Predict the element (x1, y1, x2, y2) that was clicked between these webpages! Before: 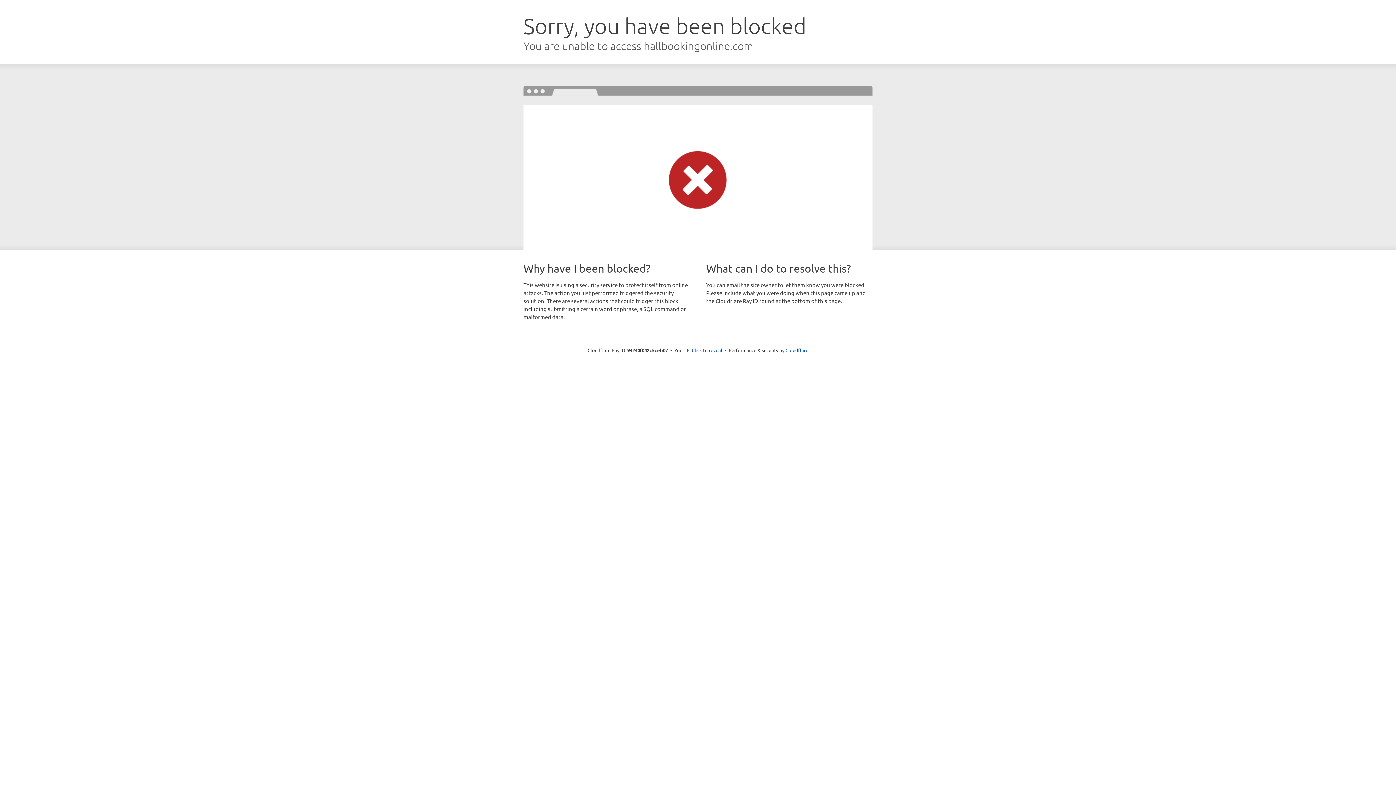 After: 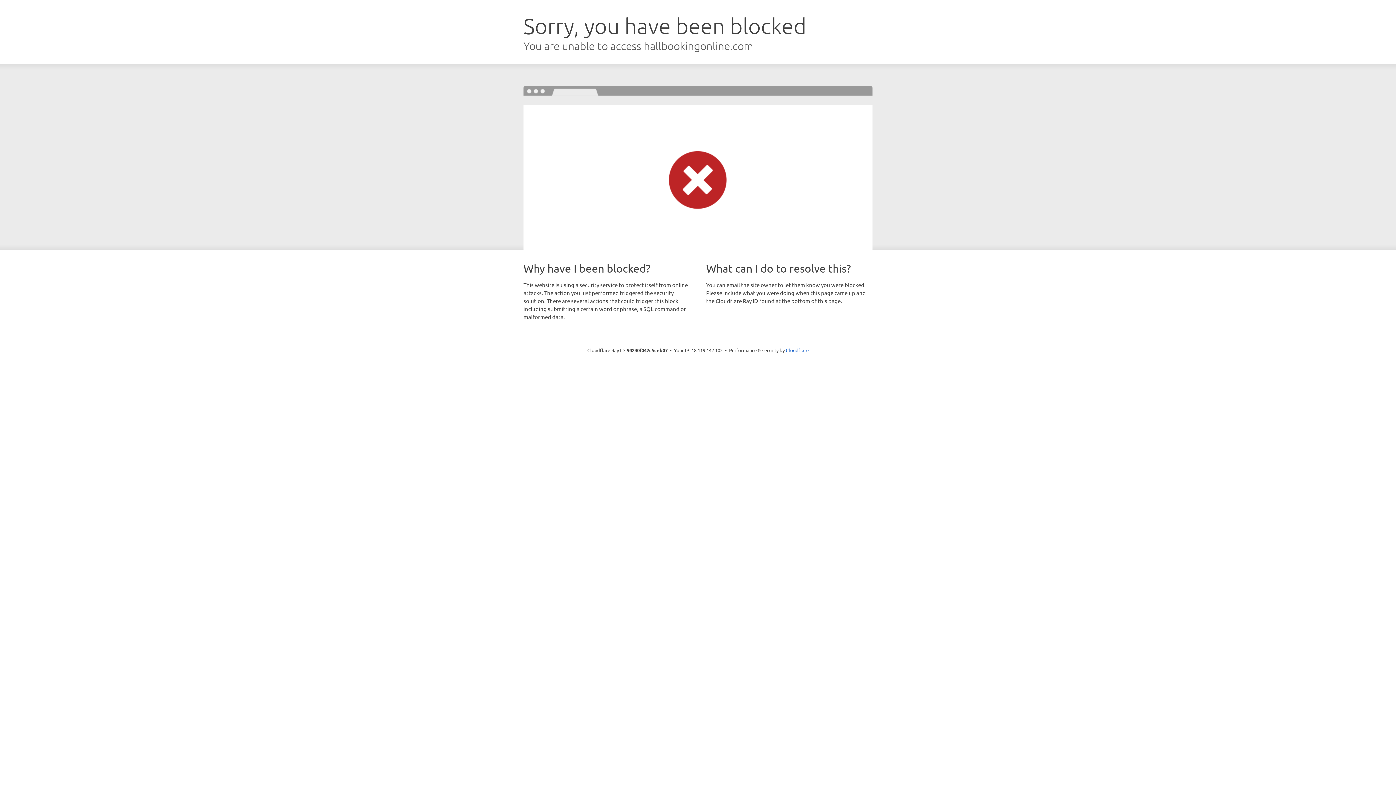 Action: bbox: (692, 346, 722, 353) label: Click to reveal